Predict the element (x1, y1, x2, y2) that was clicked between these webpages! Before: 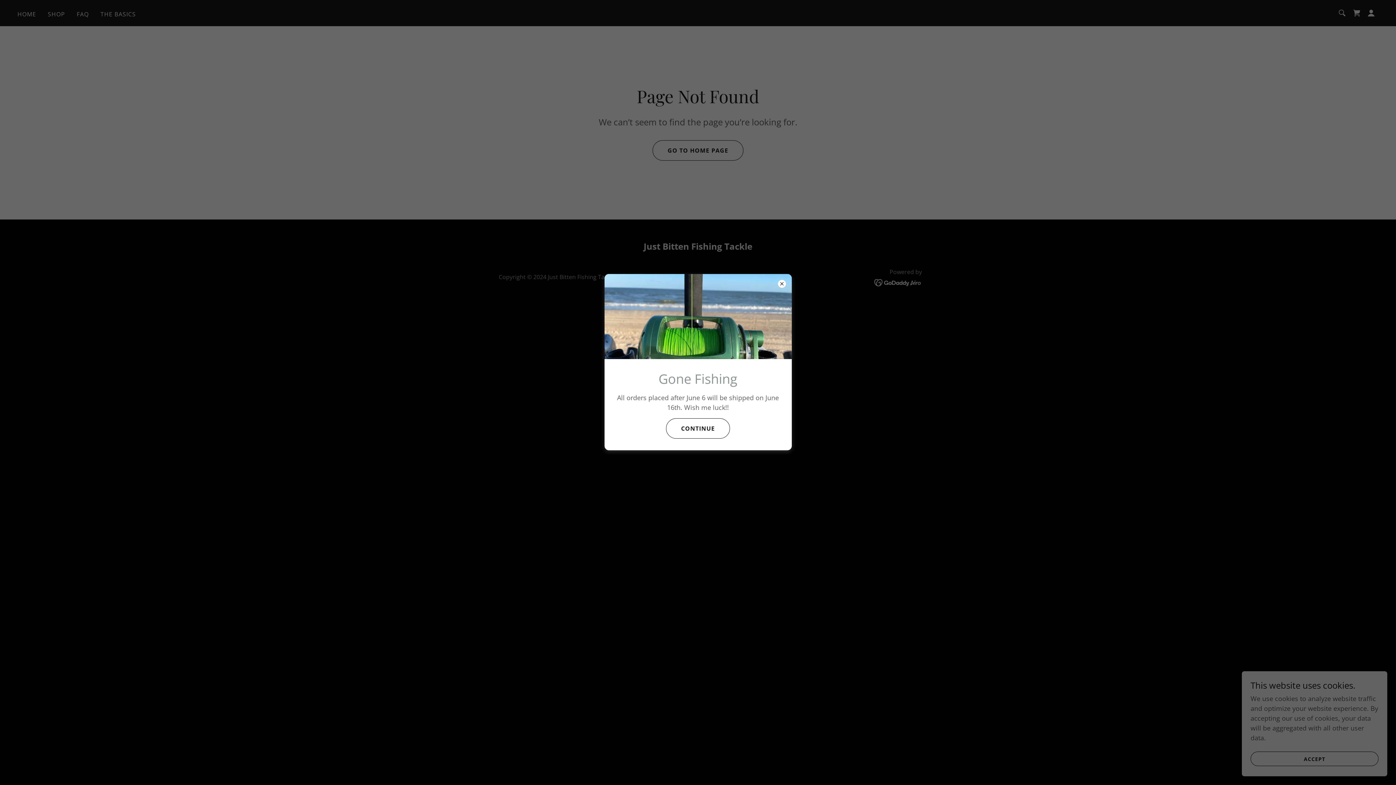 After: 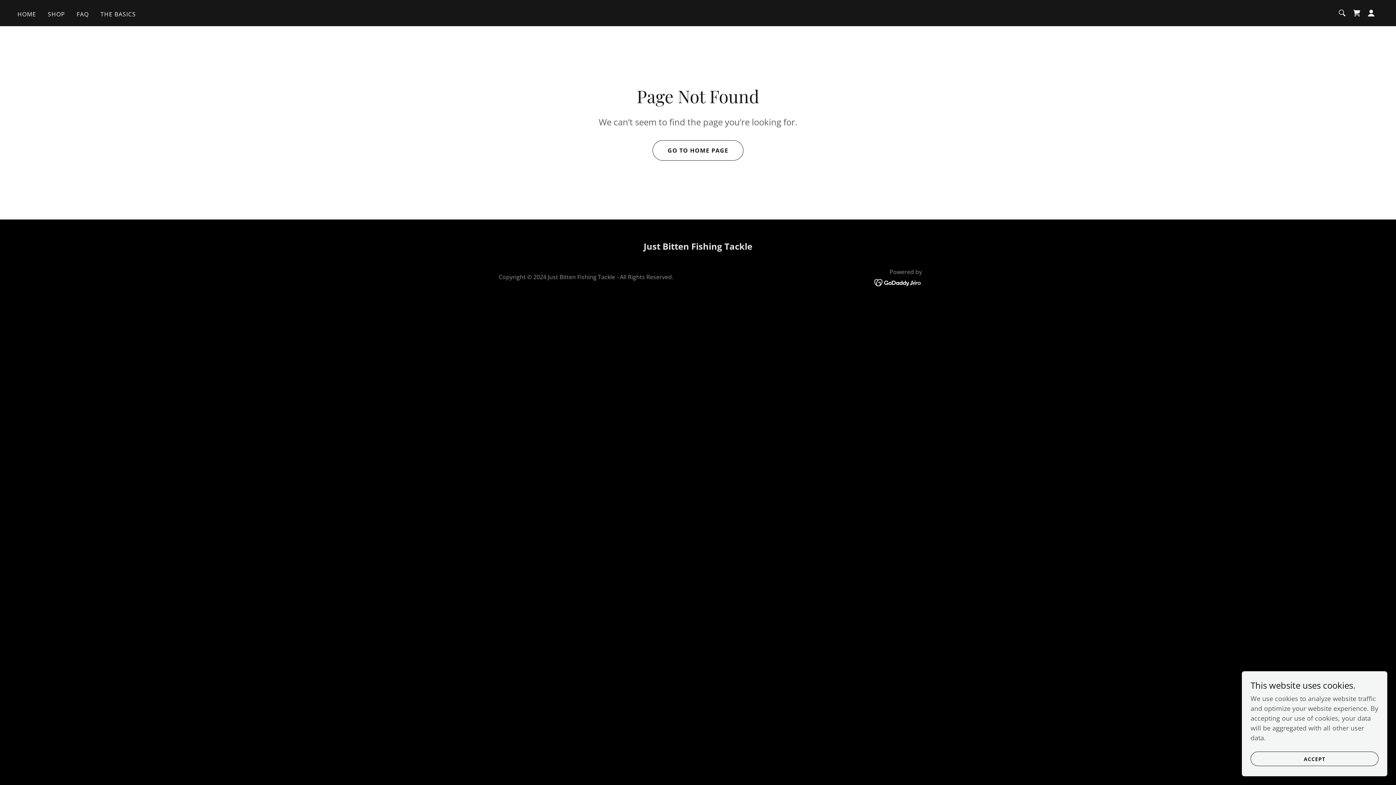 Action: bbox: (666, 418, 730, 438) label: CONTINUE